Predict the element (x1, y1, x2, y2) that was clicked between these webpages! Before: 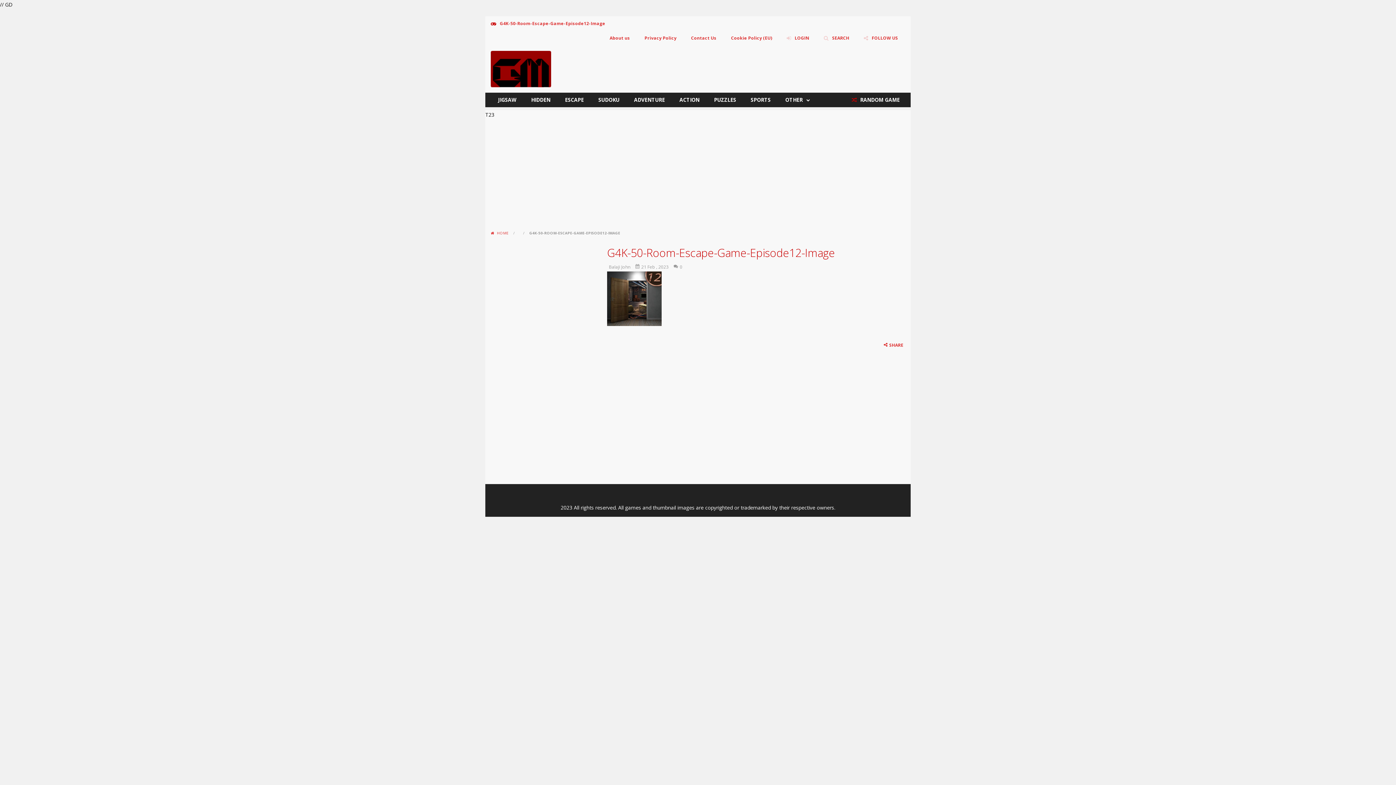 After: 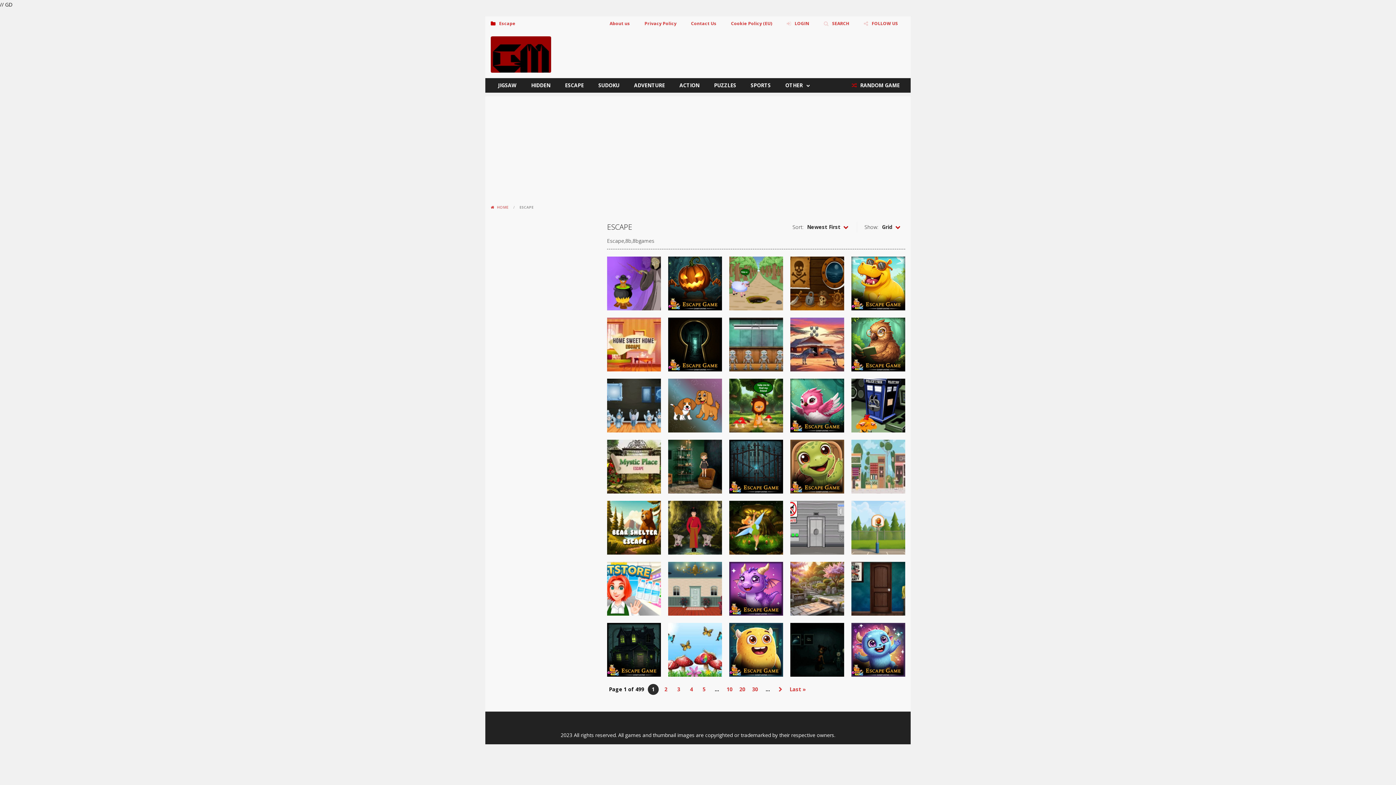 Action: label: ESCAPE bbox: (557, 92, 591, 107)